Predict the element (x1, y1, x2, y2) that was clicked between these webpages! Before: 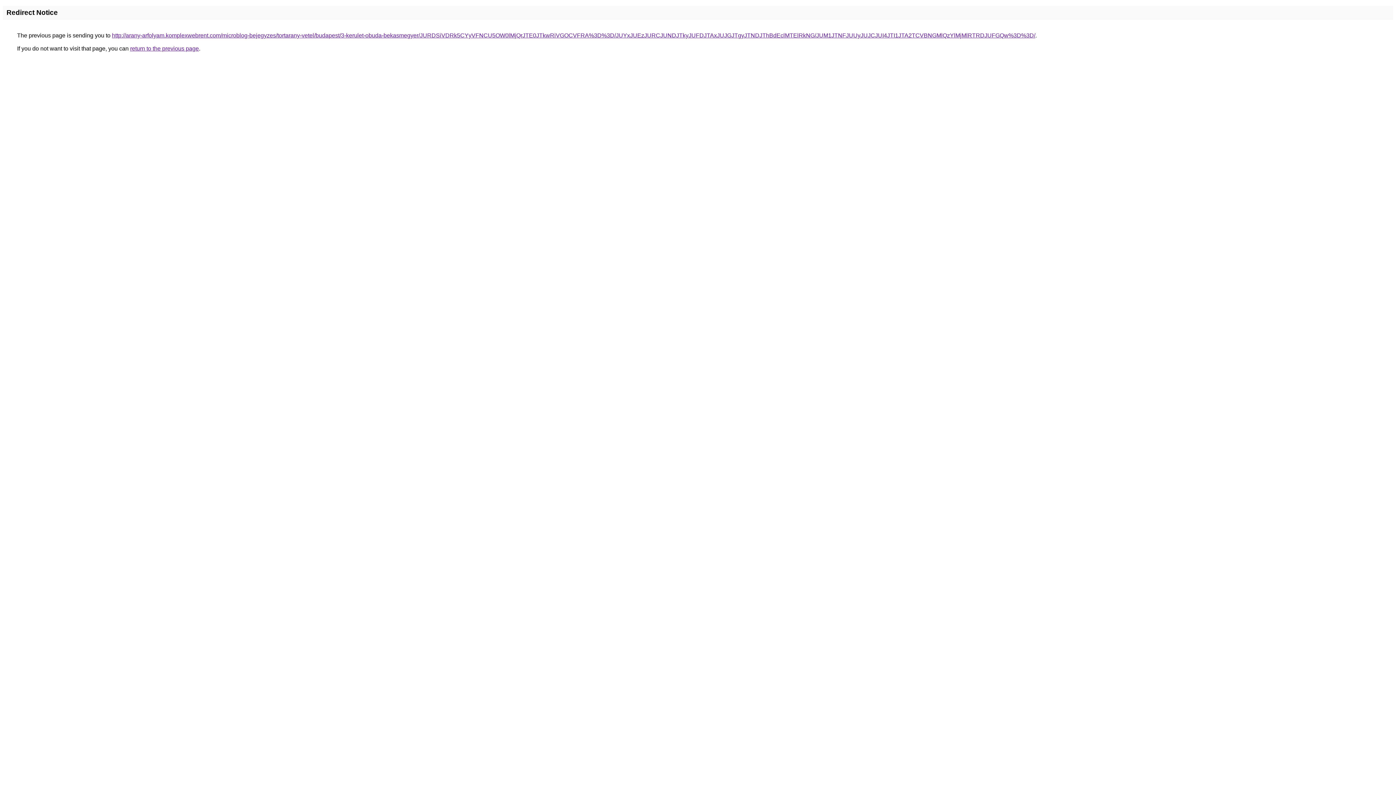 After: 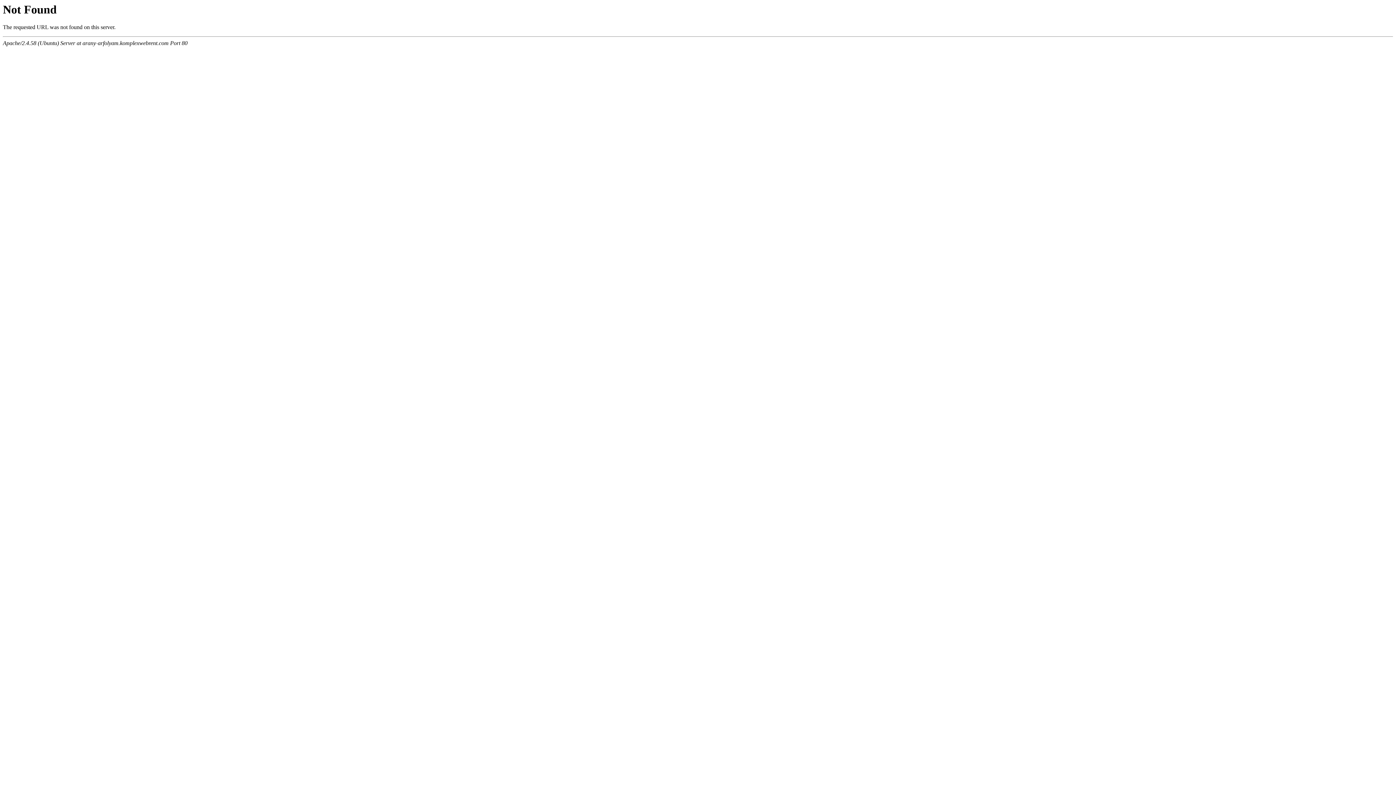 Action: bbox: (112, 32, 1035, 38) label: http://arany-arfolyam.komplexwebrent.com/microblog-bejegyzes/tortarany-vetel/budapest/3-kerulet-obuda-bekasmegyer/JURDSiVDRk5CYyVFNCU5OW0lMjQrJTE0JTkwRiVGOCVFRA%3D%3D/JUYxJUEzJURCJUNDJTkyJUFDJTAxJUJGJTgyJTNDJThBdEclMTElRkNG/JUM1JTNFJUUyJUJCJUI4JTI1JTA2TCVBNGMlQzYlMjMlRTRDJUFGQw%3D%3D/